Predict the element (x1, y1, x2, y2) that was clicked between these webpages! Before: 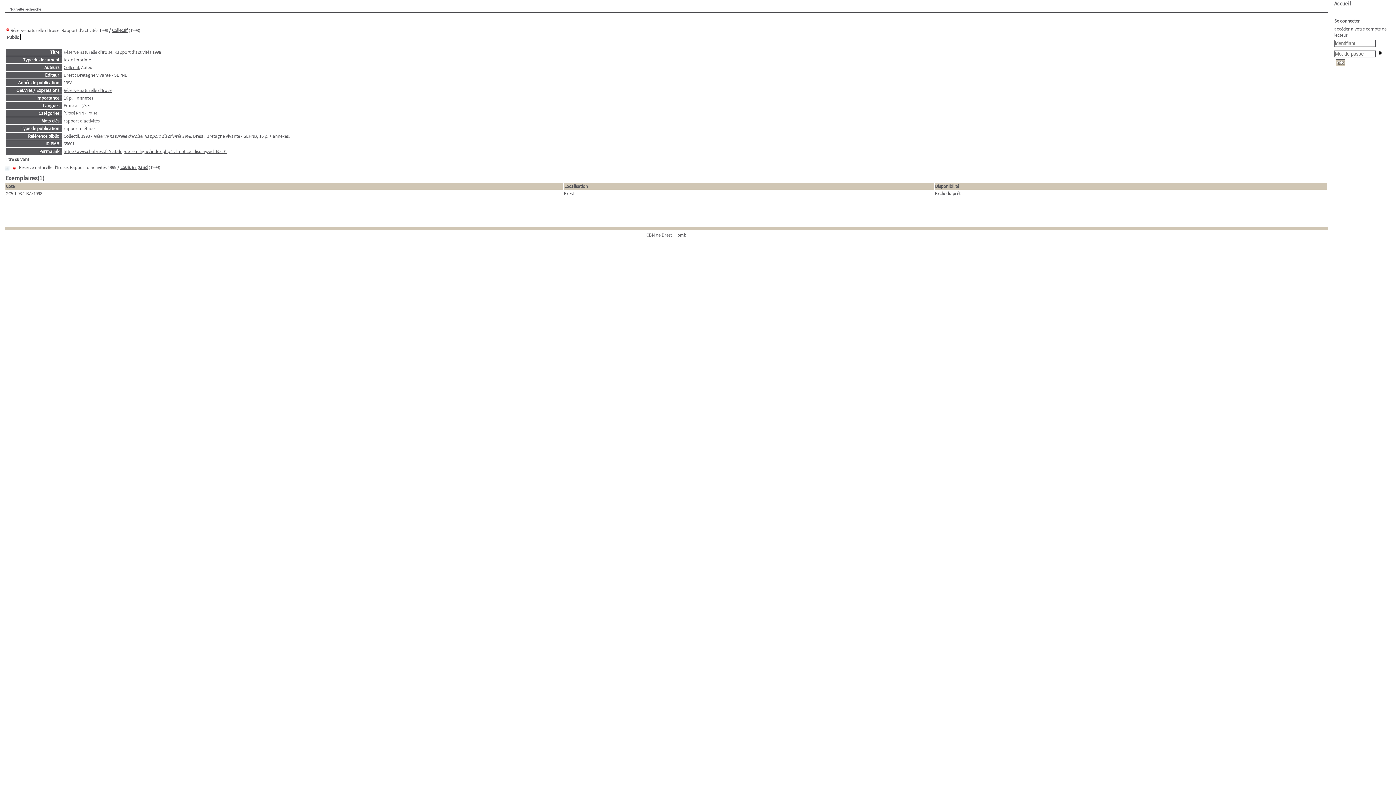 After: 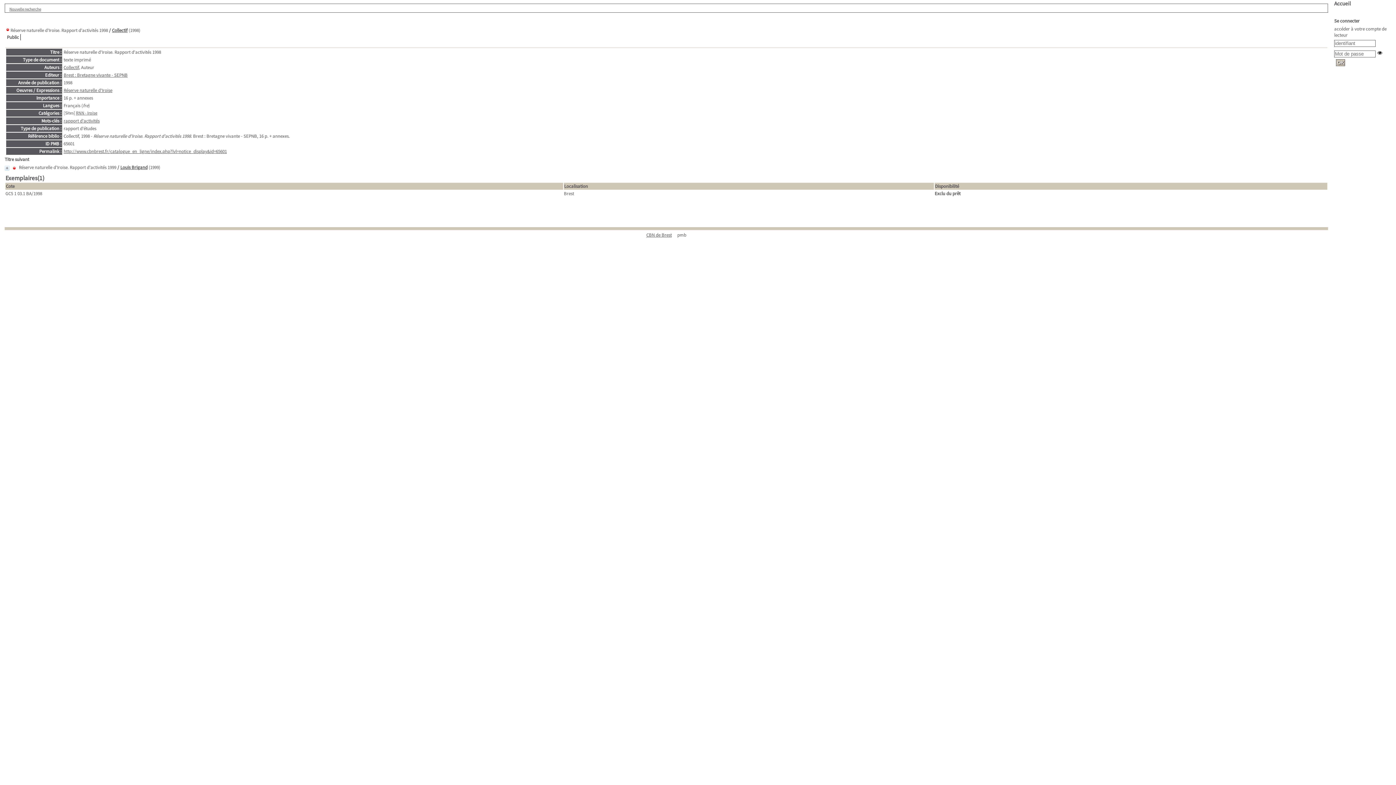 Action: label: pmb bbox: (677, 232, 686, 238)